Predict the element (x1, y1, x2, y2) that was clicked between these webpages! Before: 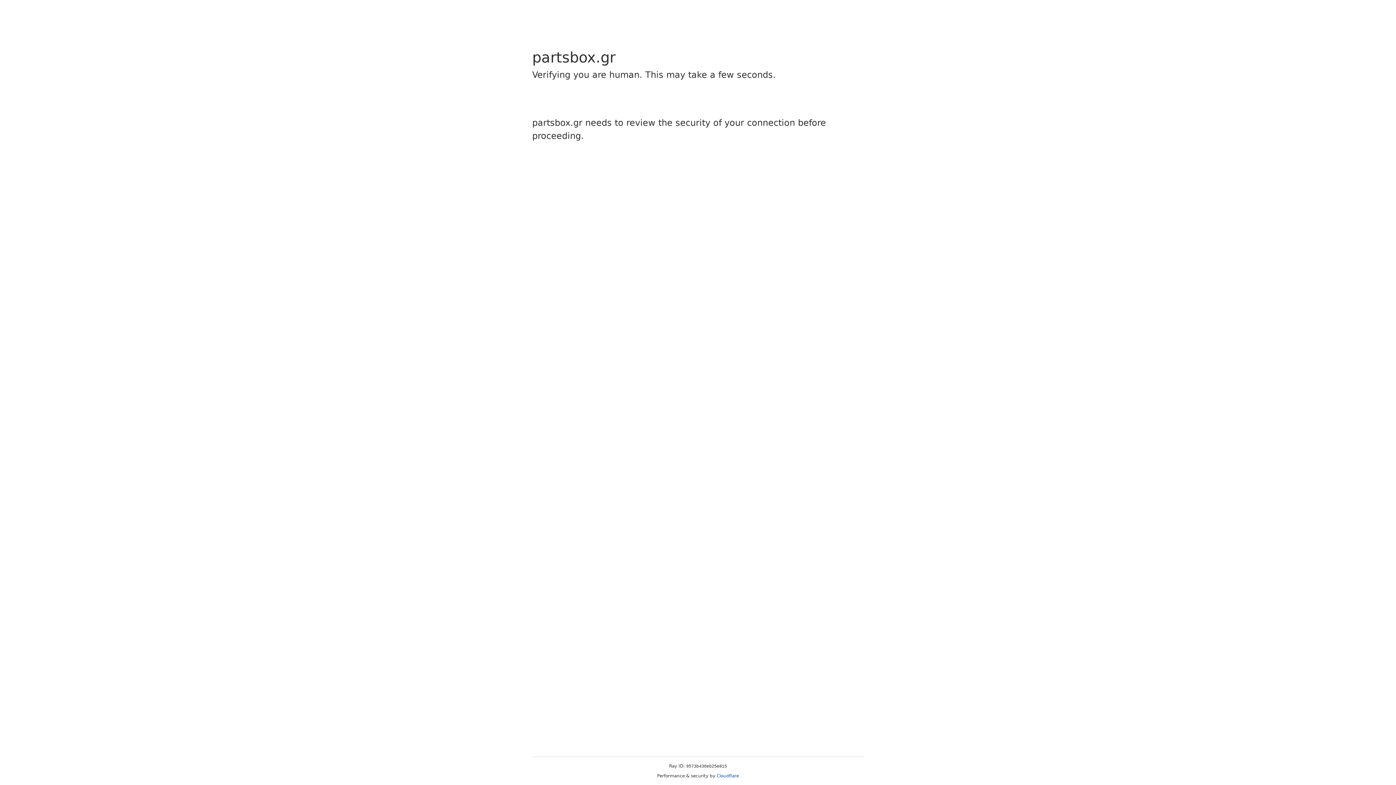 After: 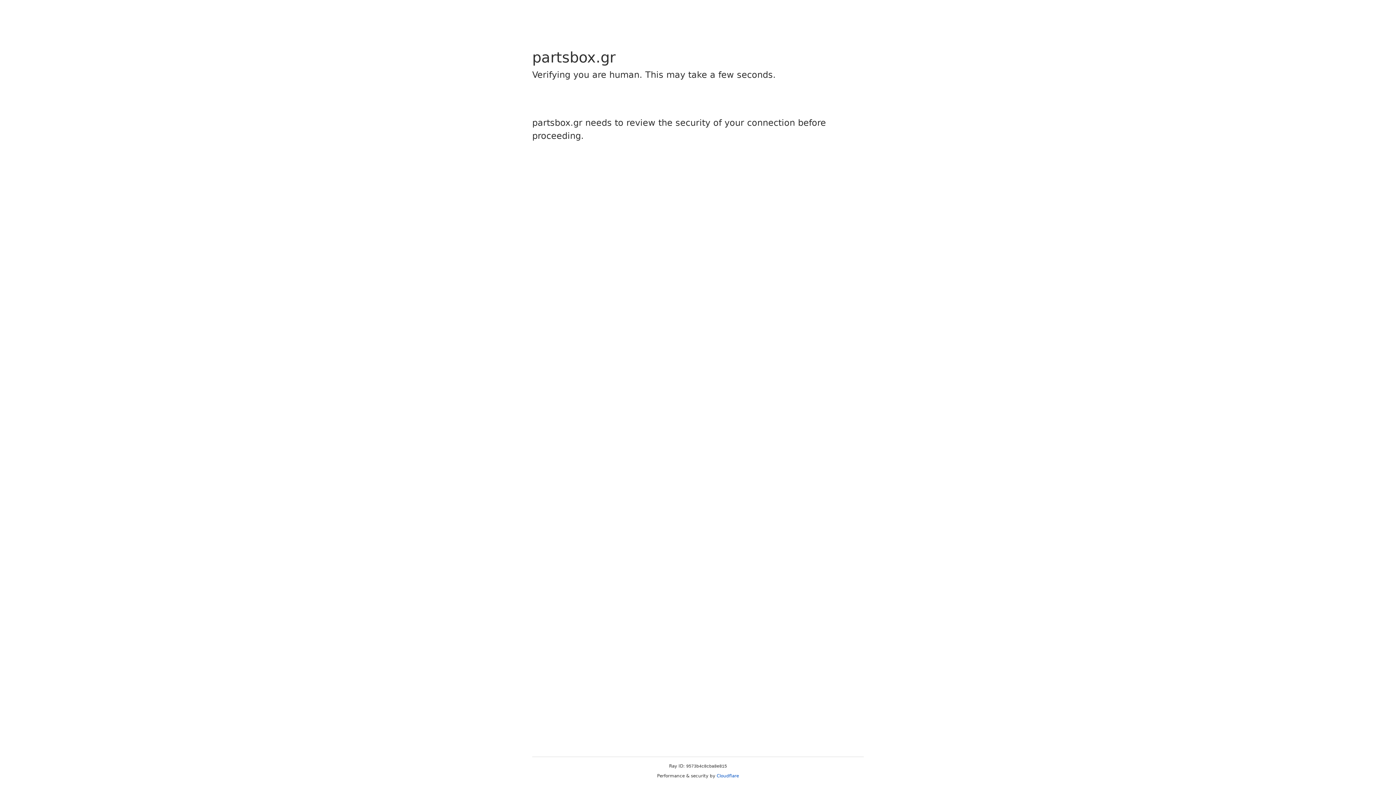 Action: bbox: (716, 773, 739, 778) label: Cloudflare